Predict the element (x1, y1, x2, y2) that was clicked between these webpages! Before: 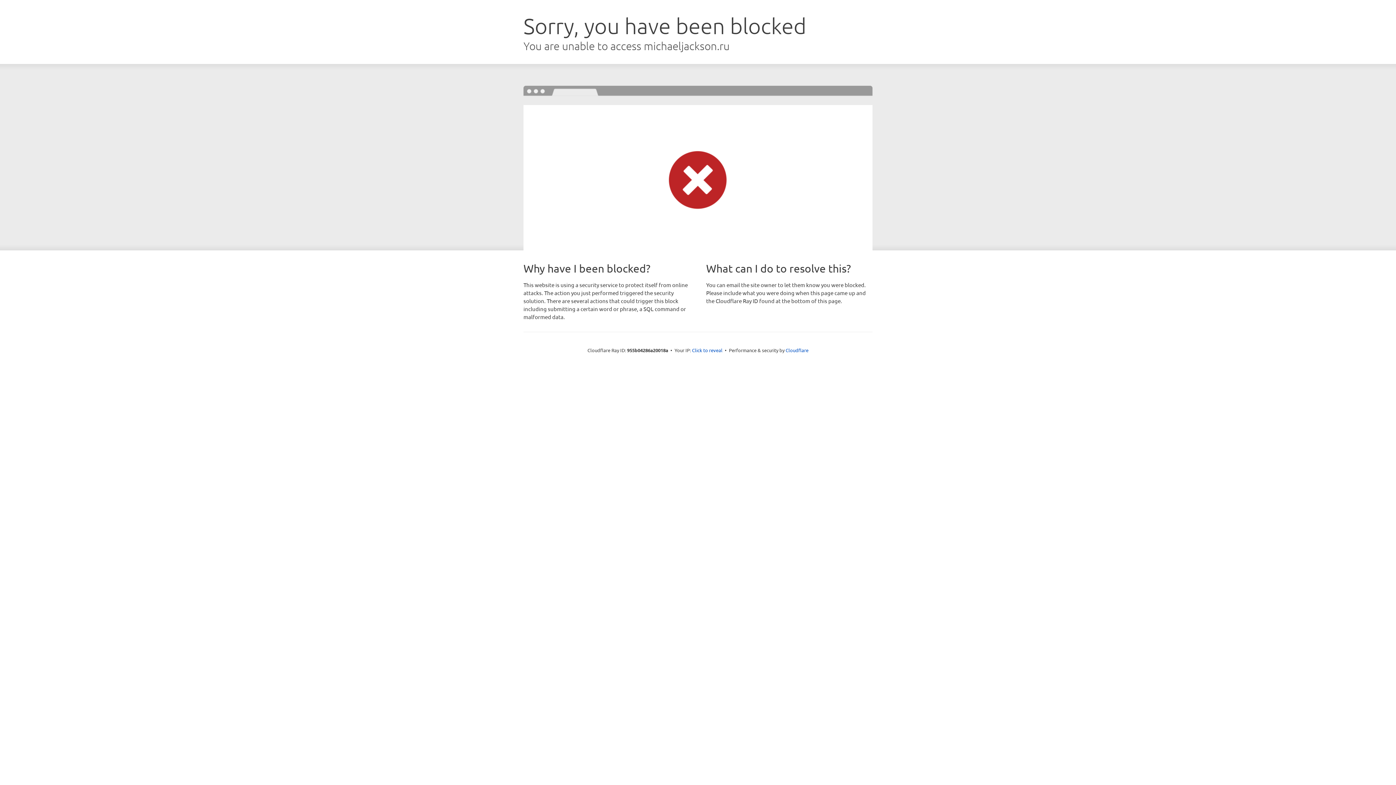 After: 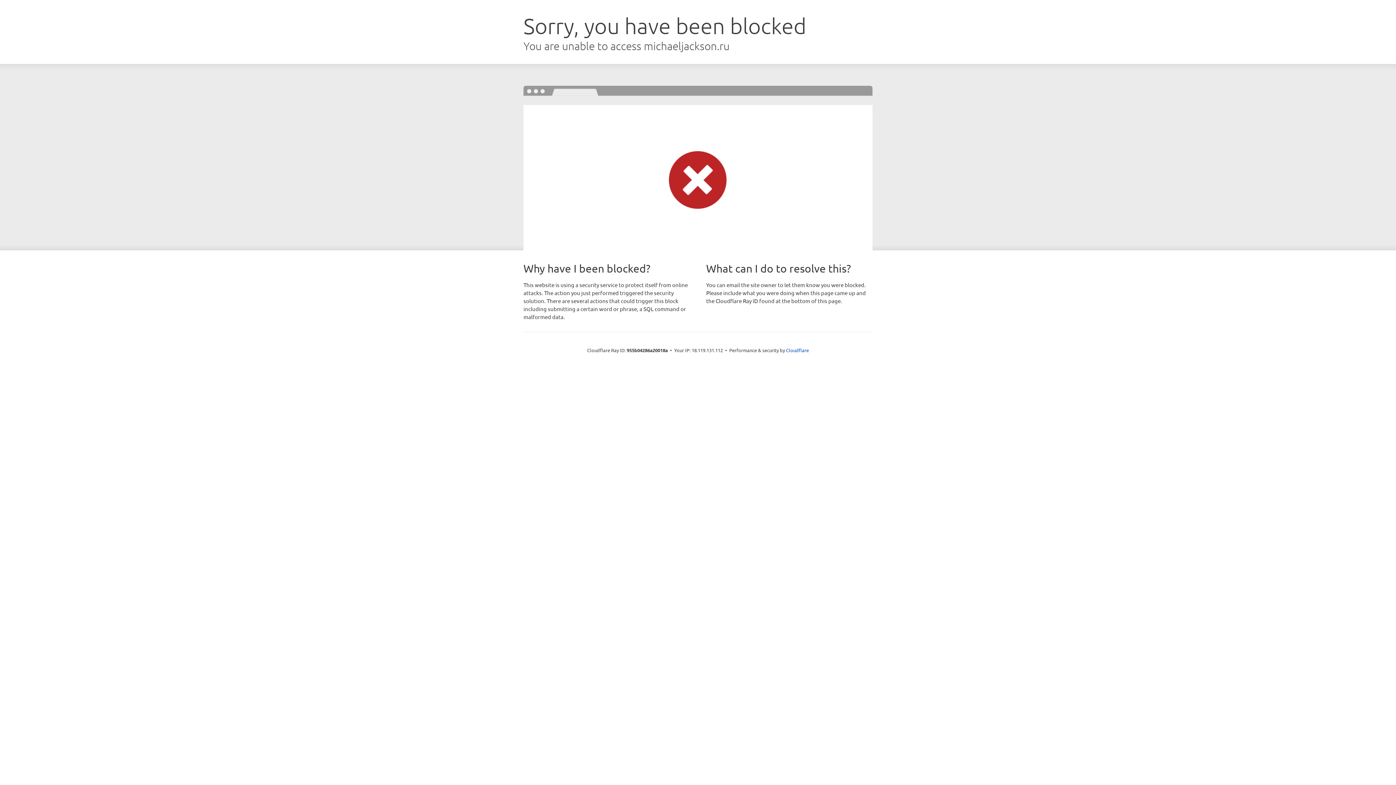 Action: bbox: (692, 346, 722, 353) label: Click to reveal